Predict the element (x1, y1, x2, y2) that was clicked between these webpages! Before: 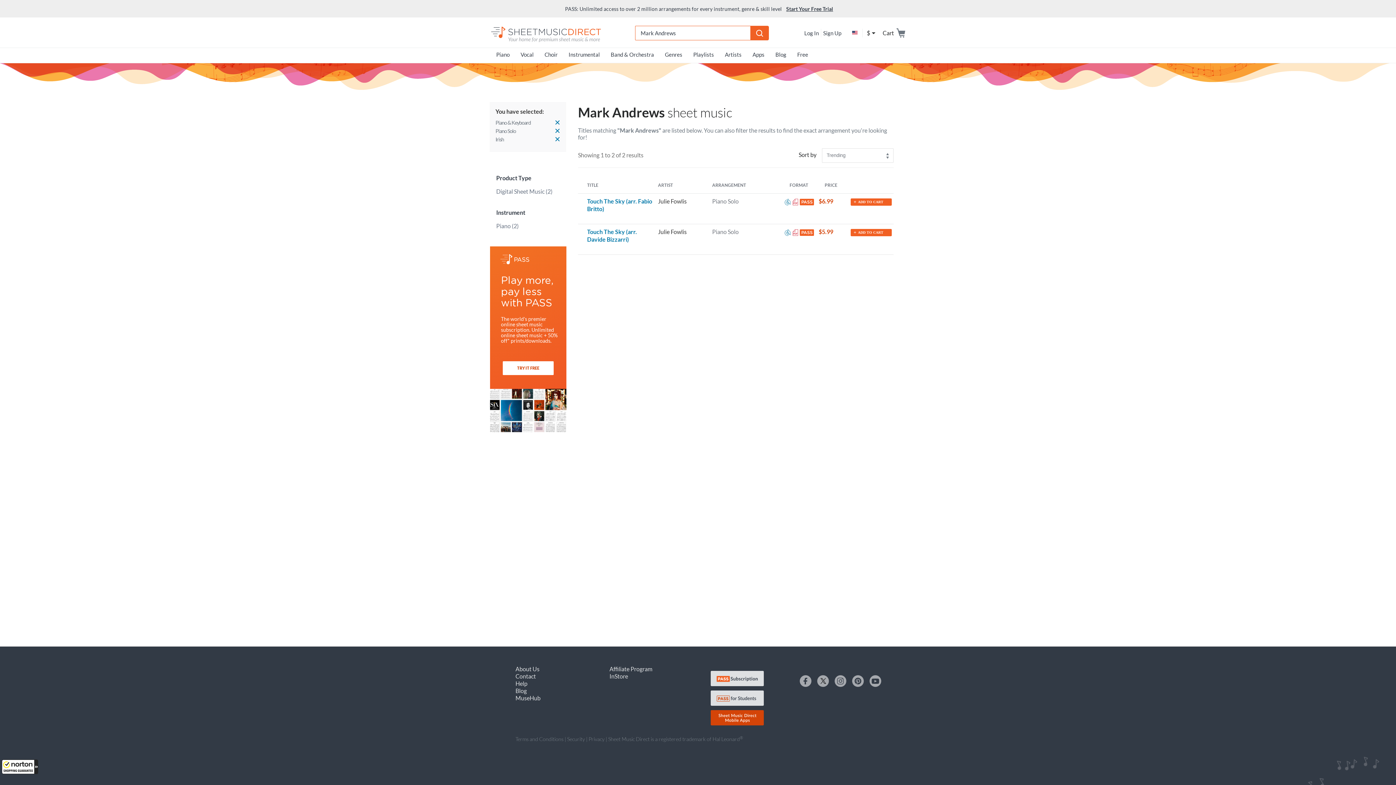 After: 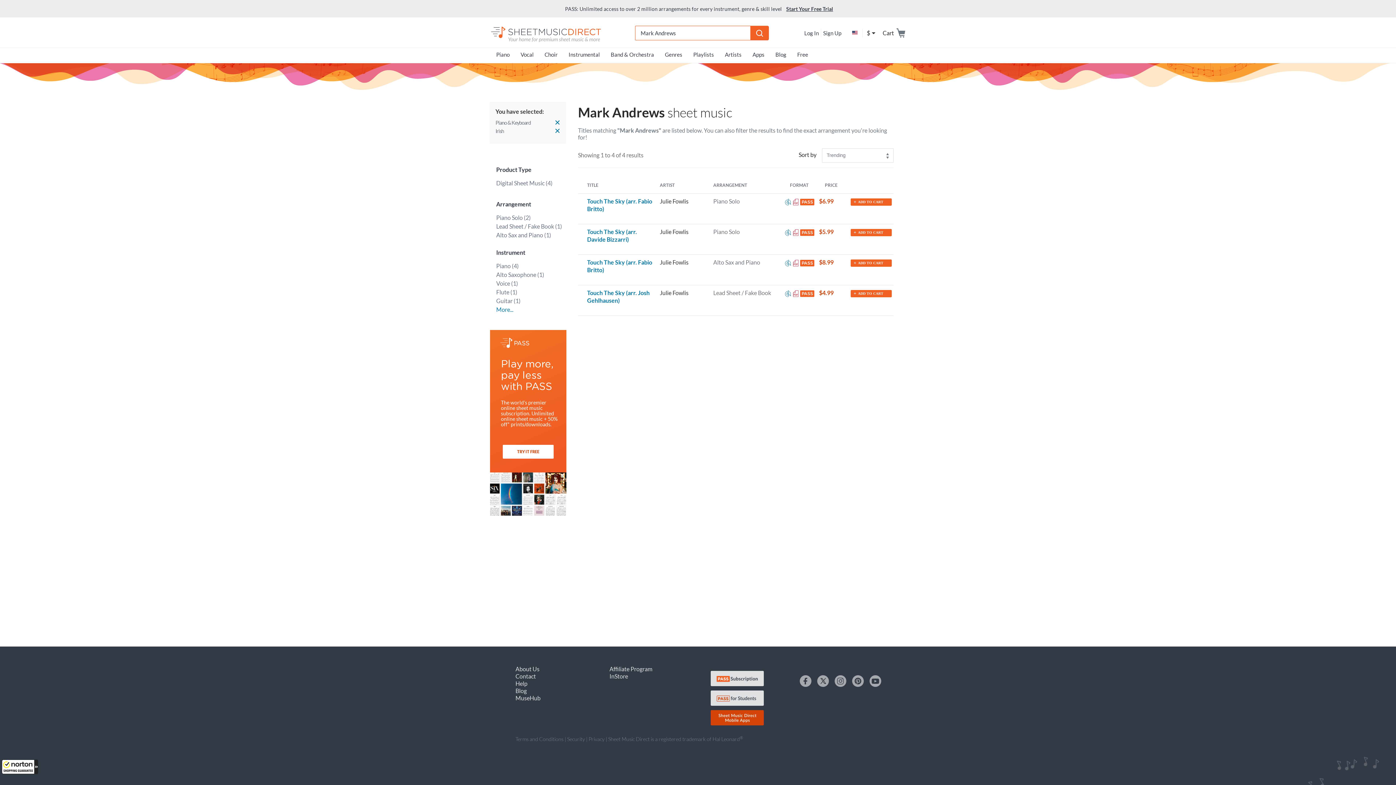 Action: bbox: (555, 128, 560, 133)